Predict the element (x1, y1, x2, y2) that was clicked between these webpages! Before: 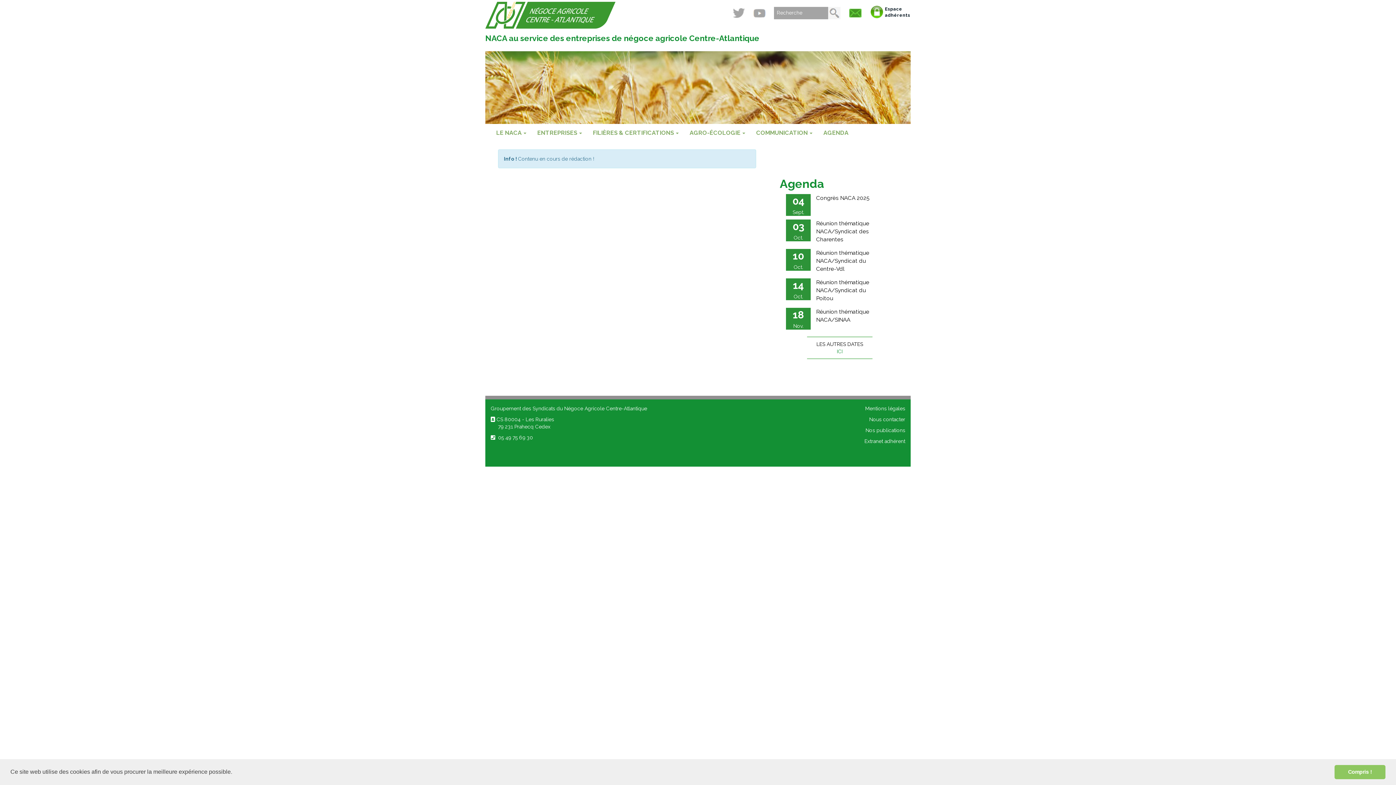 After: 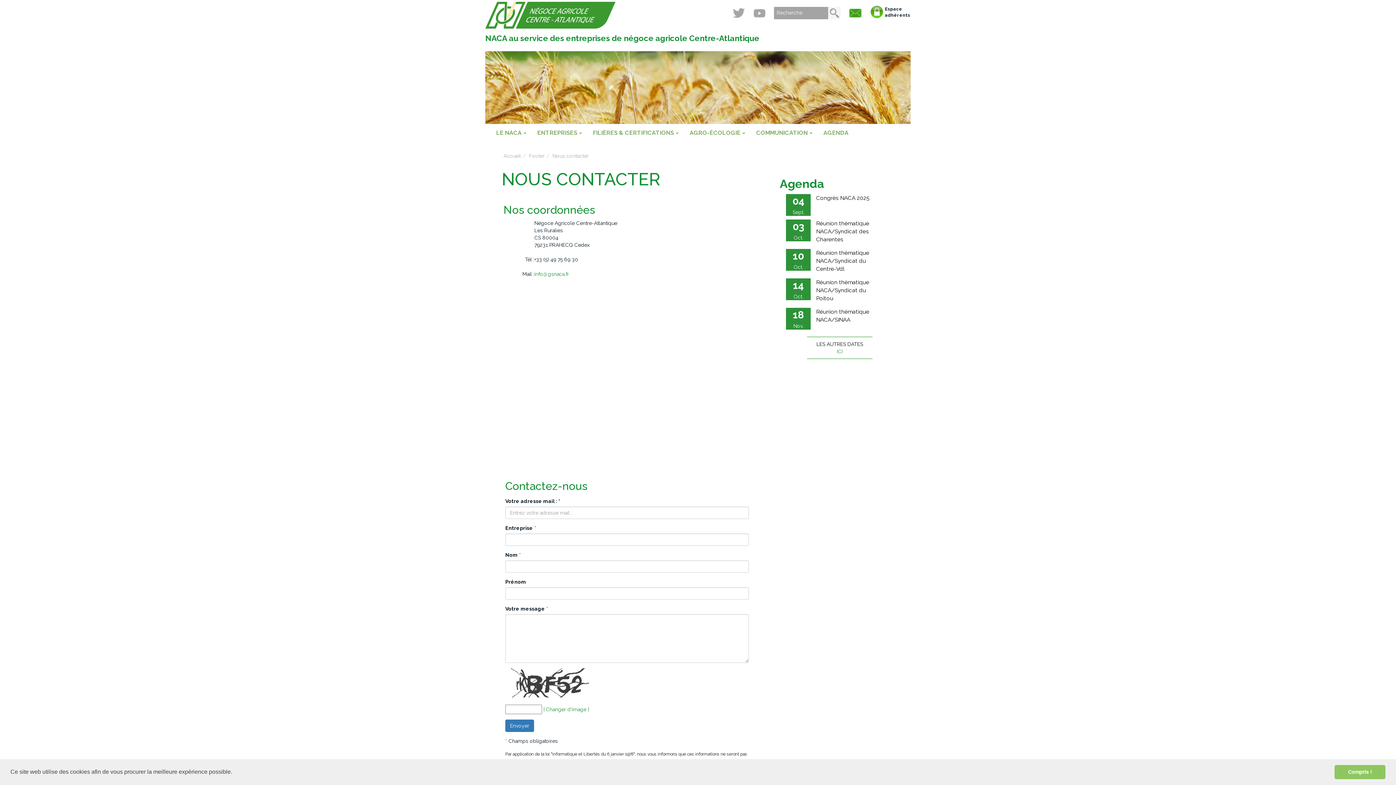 Action: bbox: (849, 9, 861, 15)